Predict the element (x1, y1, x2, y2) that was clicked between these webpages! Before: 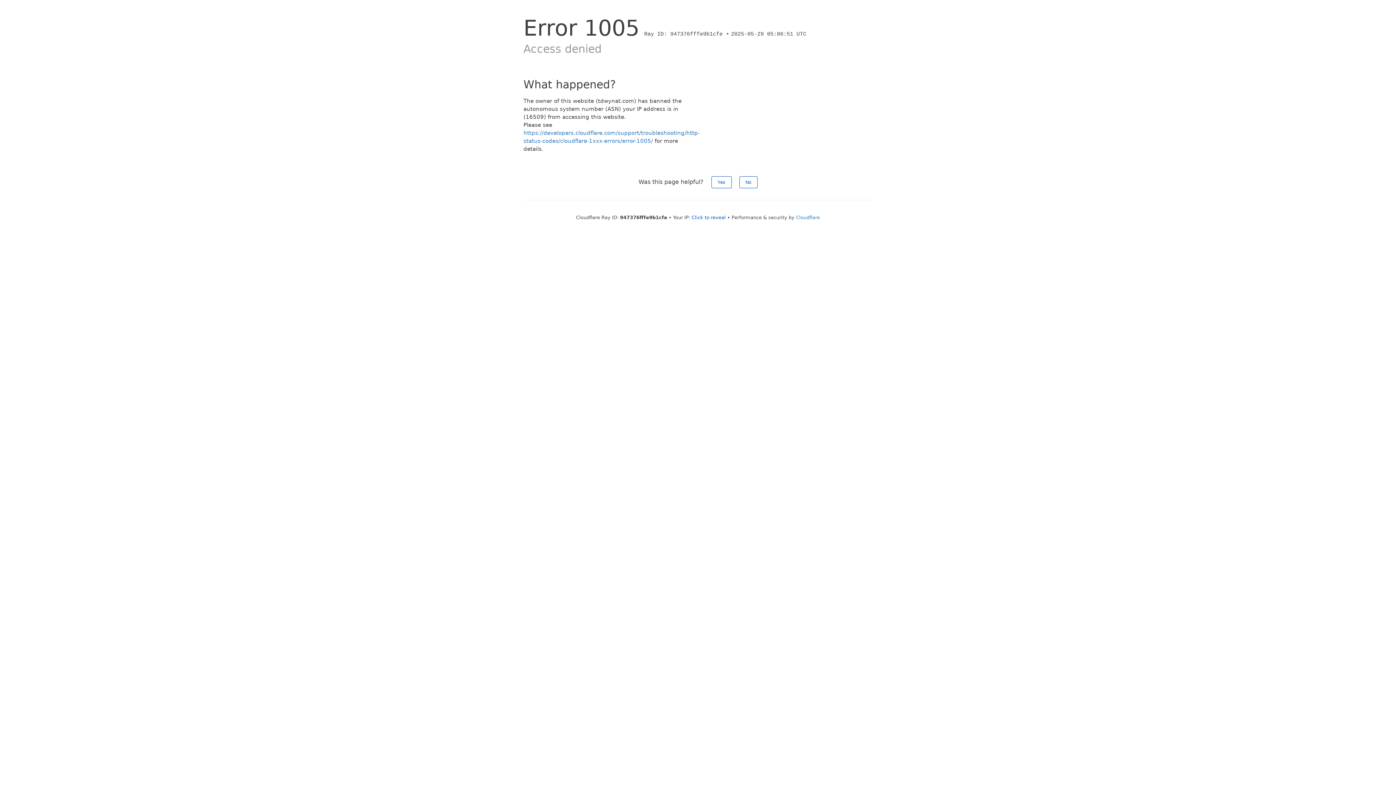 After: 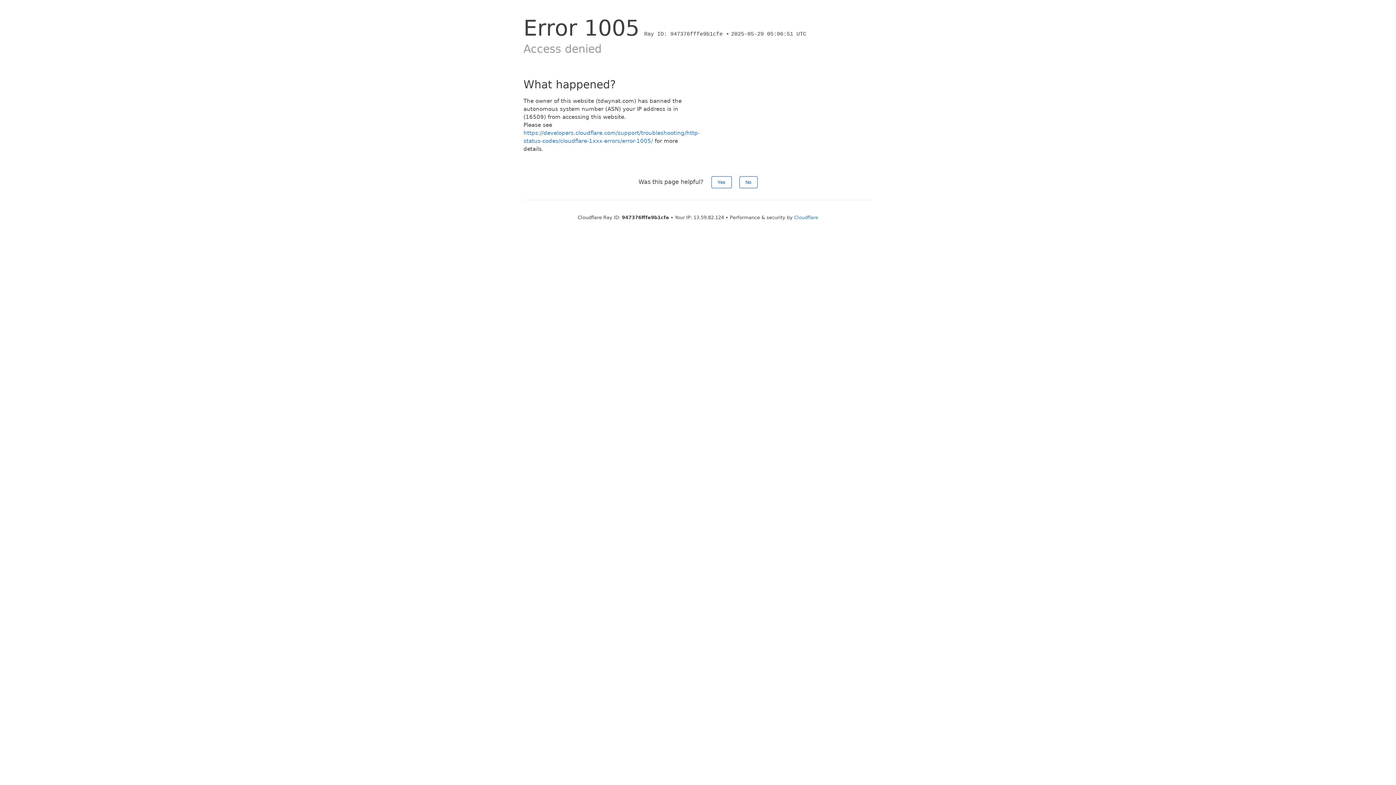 Action: label: Click to reveal bbox: (691, 214, 726, 220)